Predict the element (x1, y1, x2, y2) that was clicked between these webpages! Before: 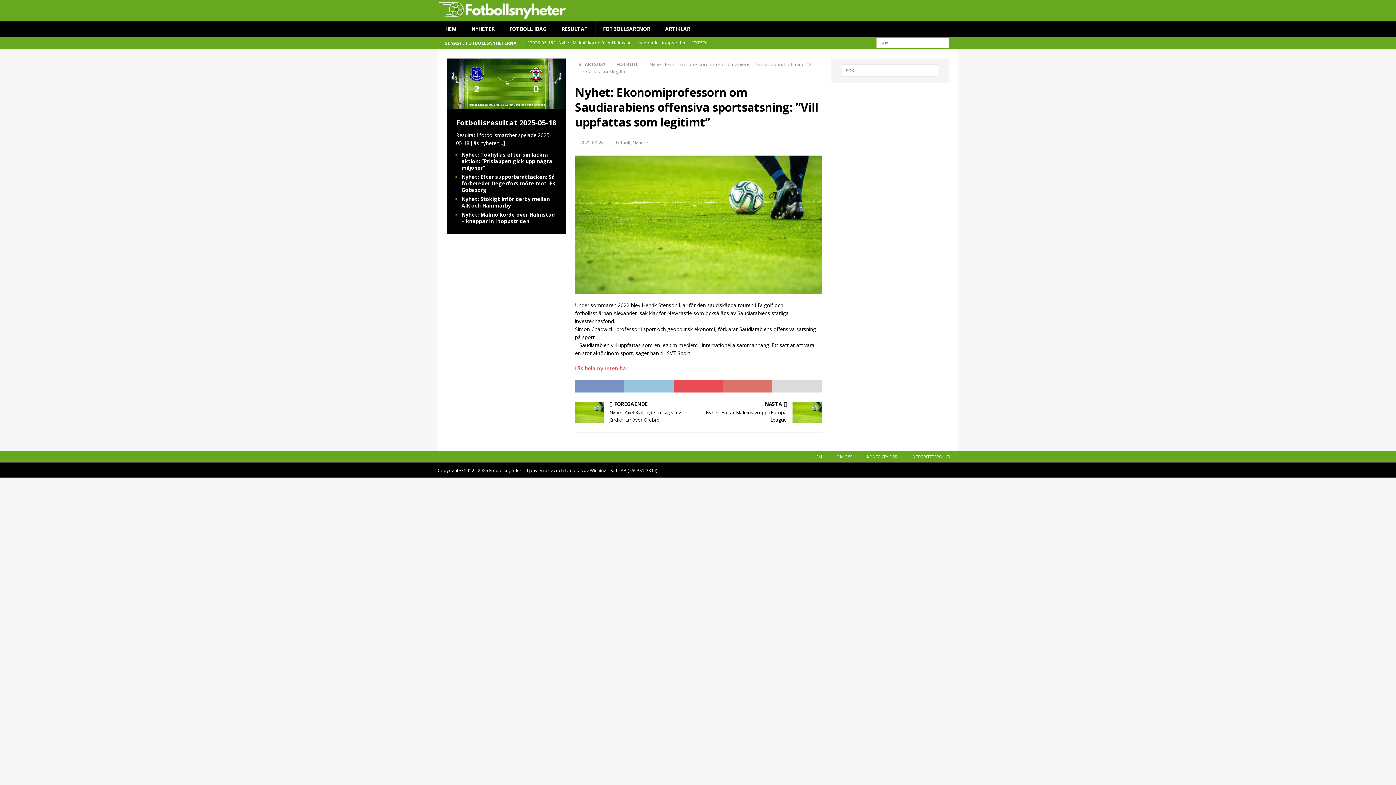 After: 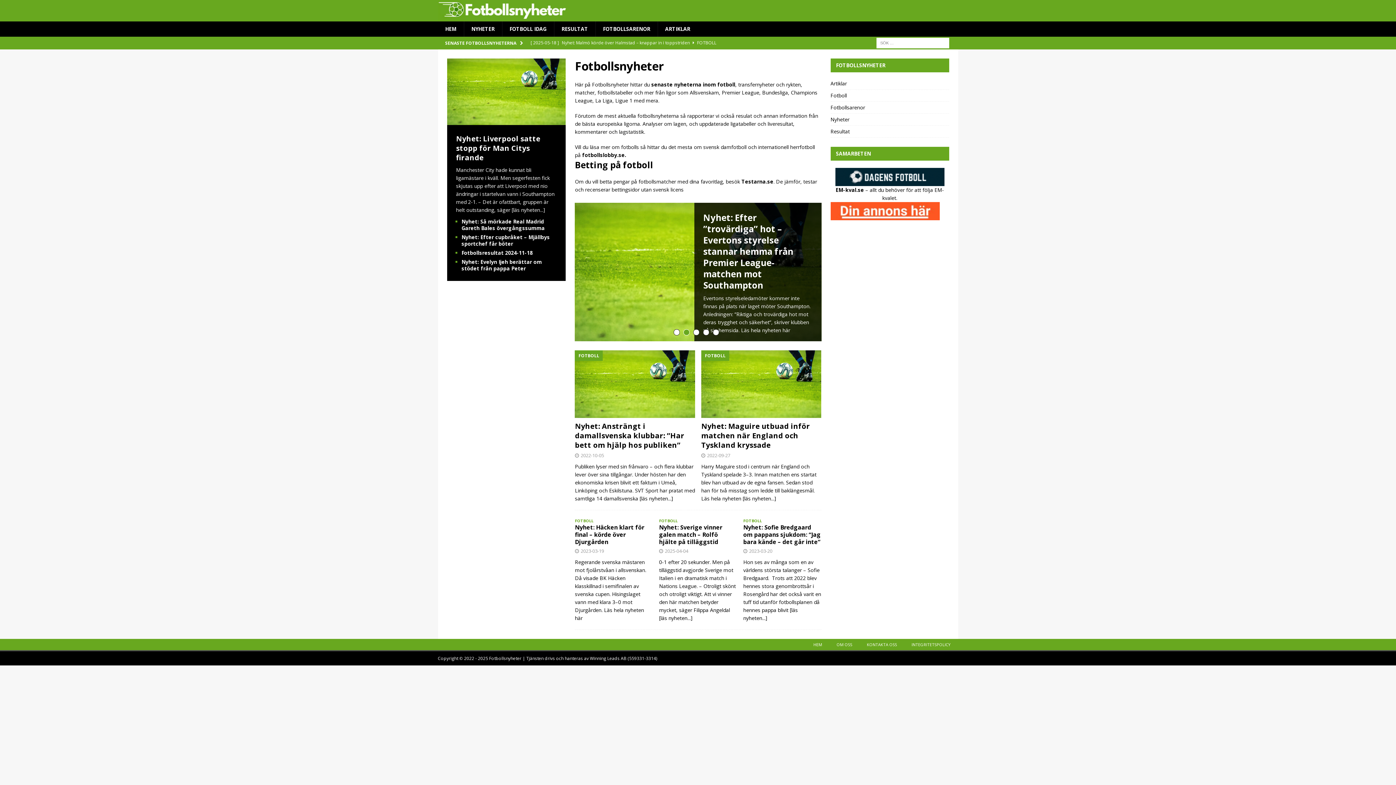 Action: label: STARTSIDA bbox: (578, 61, 605, 67)